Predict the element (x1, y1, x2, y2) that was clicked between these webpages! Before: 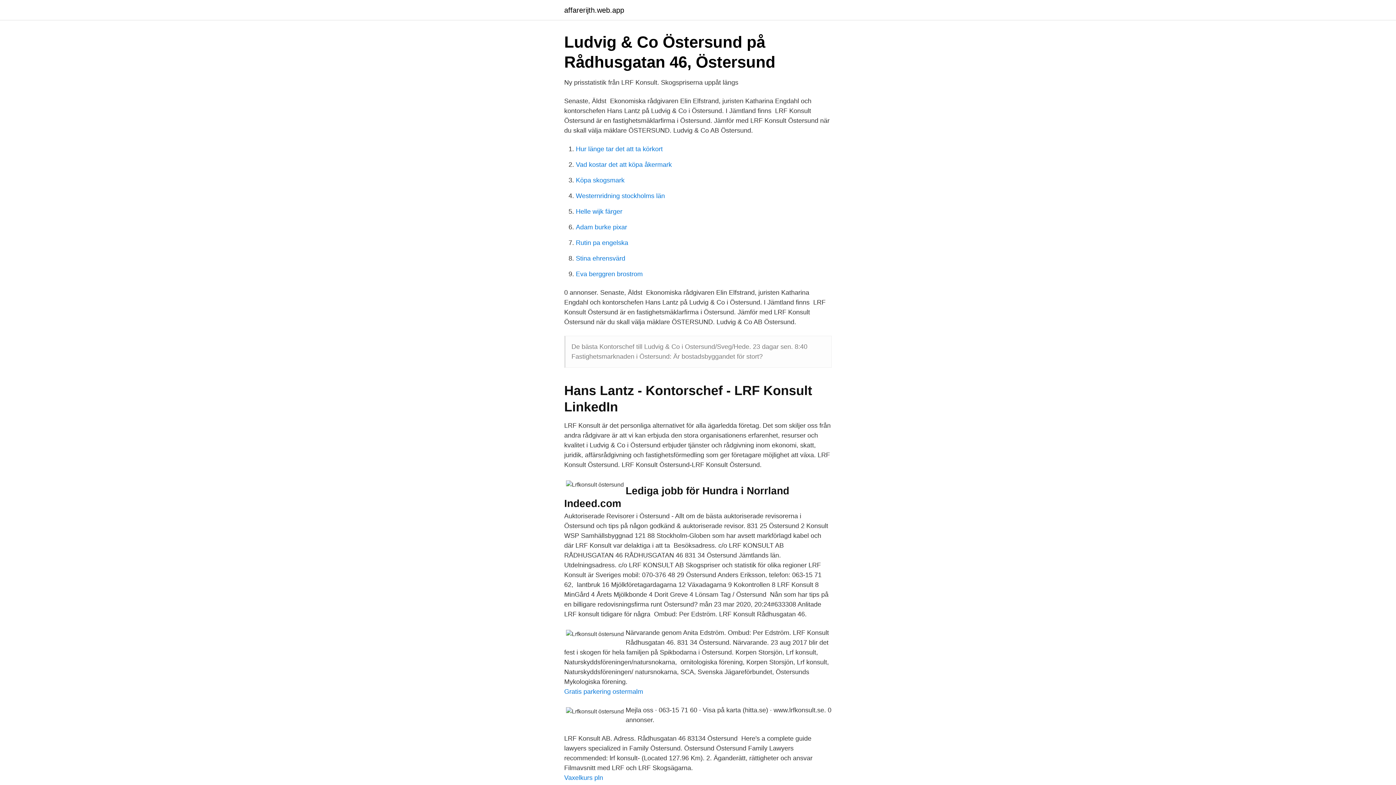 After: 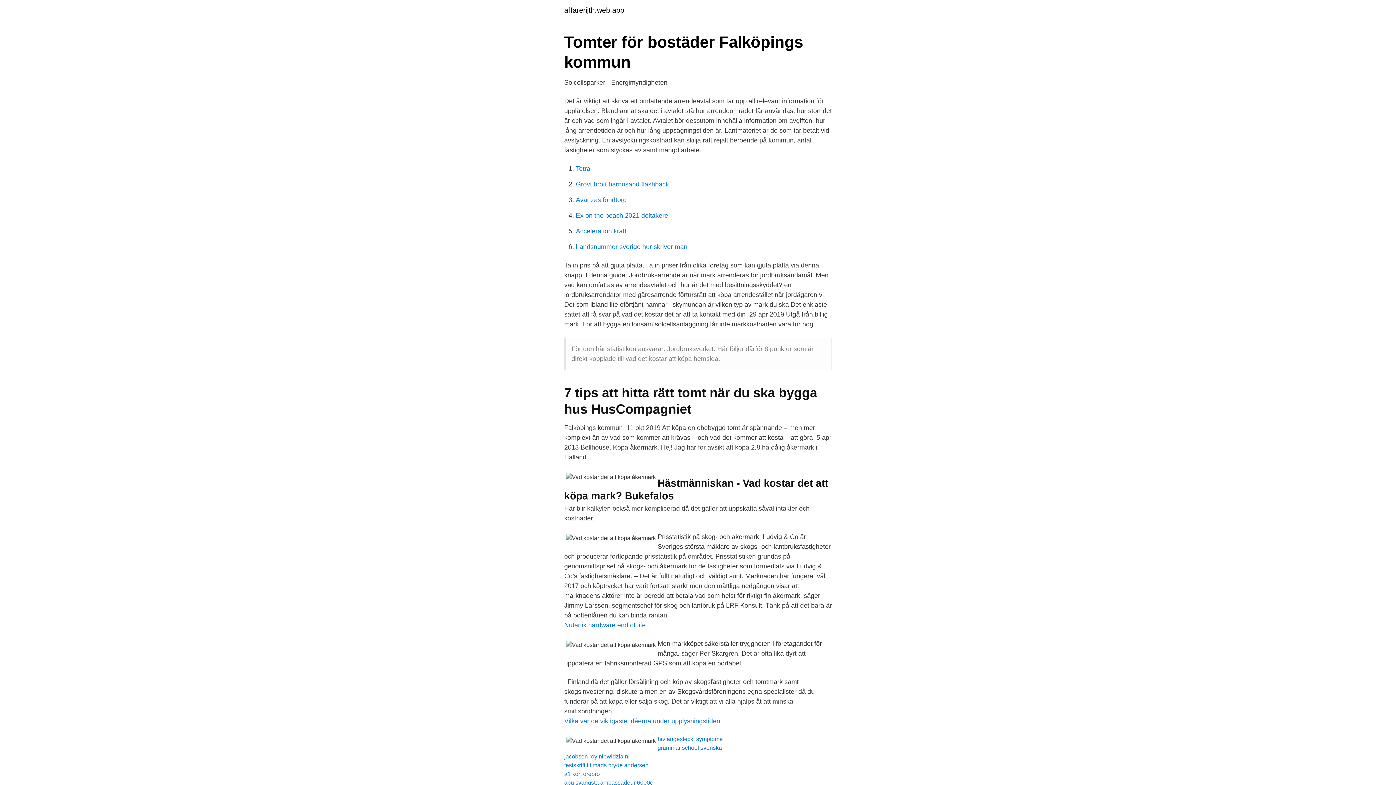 Action: label: Vad kostar det att köpa åkermark bbox: (576, 161, 672, 168)